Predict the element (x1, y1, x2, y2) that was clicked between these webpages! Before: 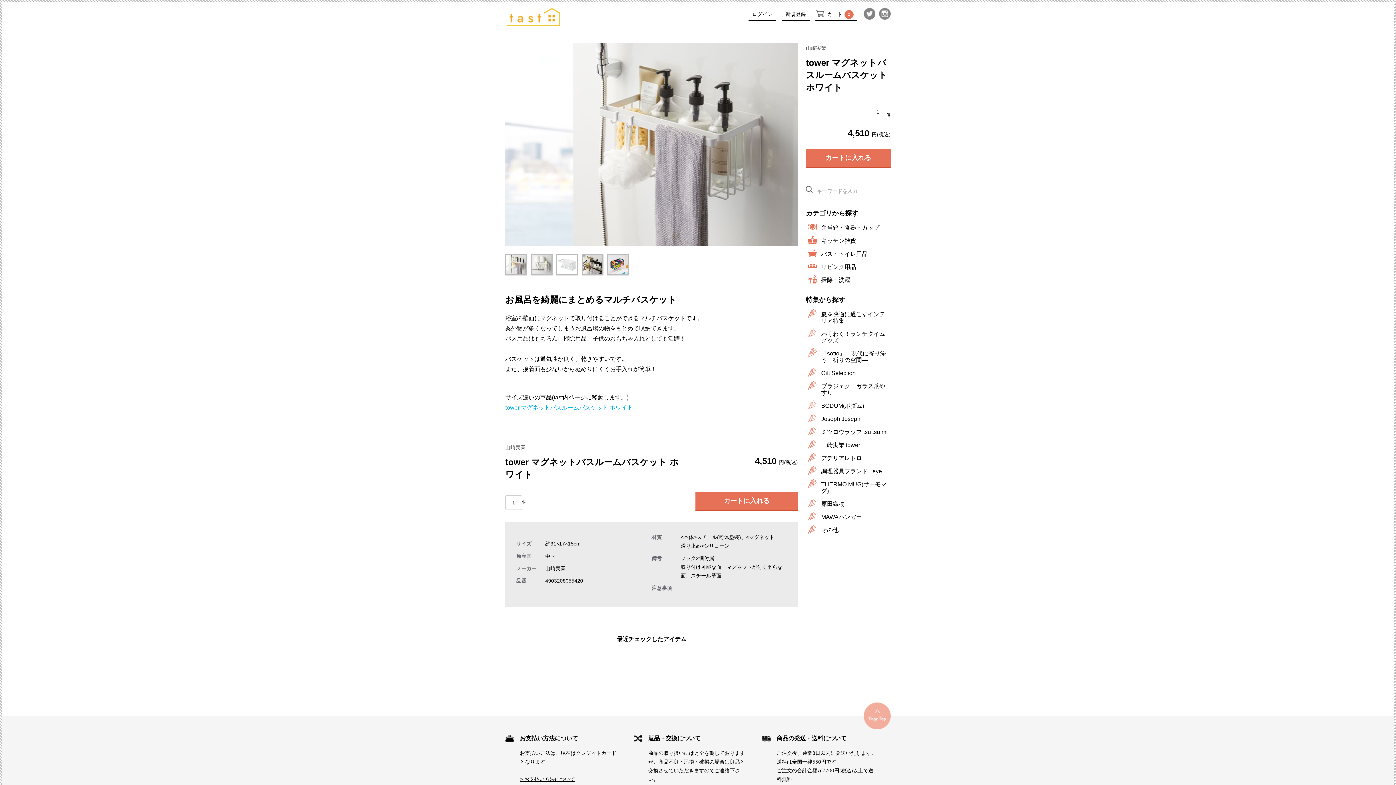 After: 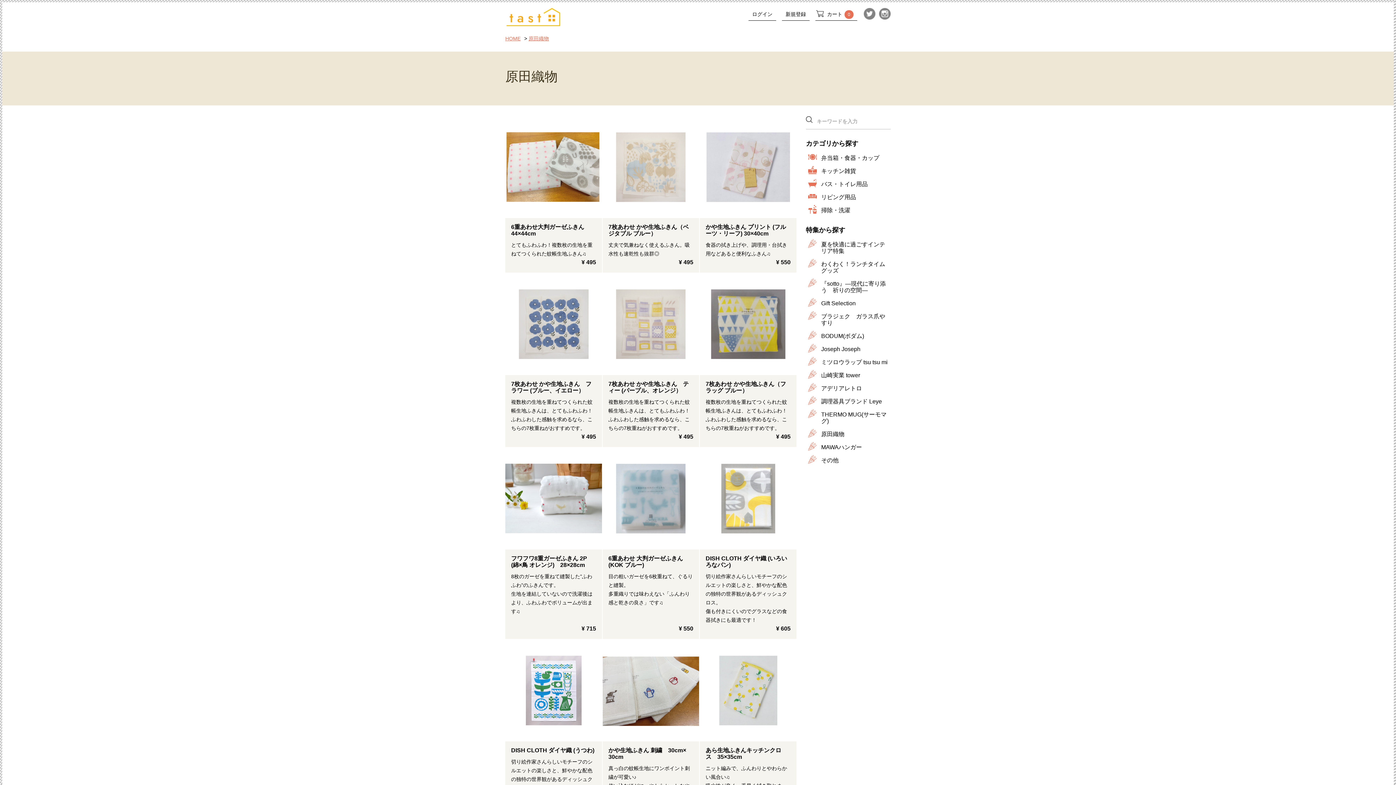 Action: bbox: (821, 498, 890, 509) label: 原田織物